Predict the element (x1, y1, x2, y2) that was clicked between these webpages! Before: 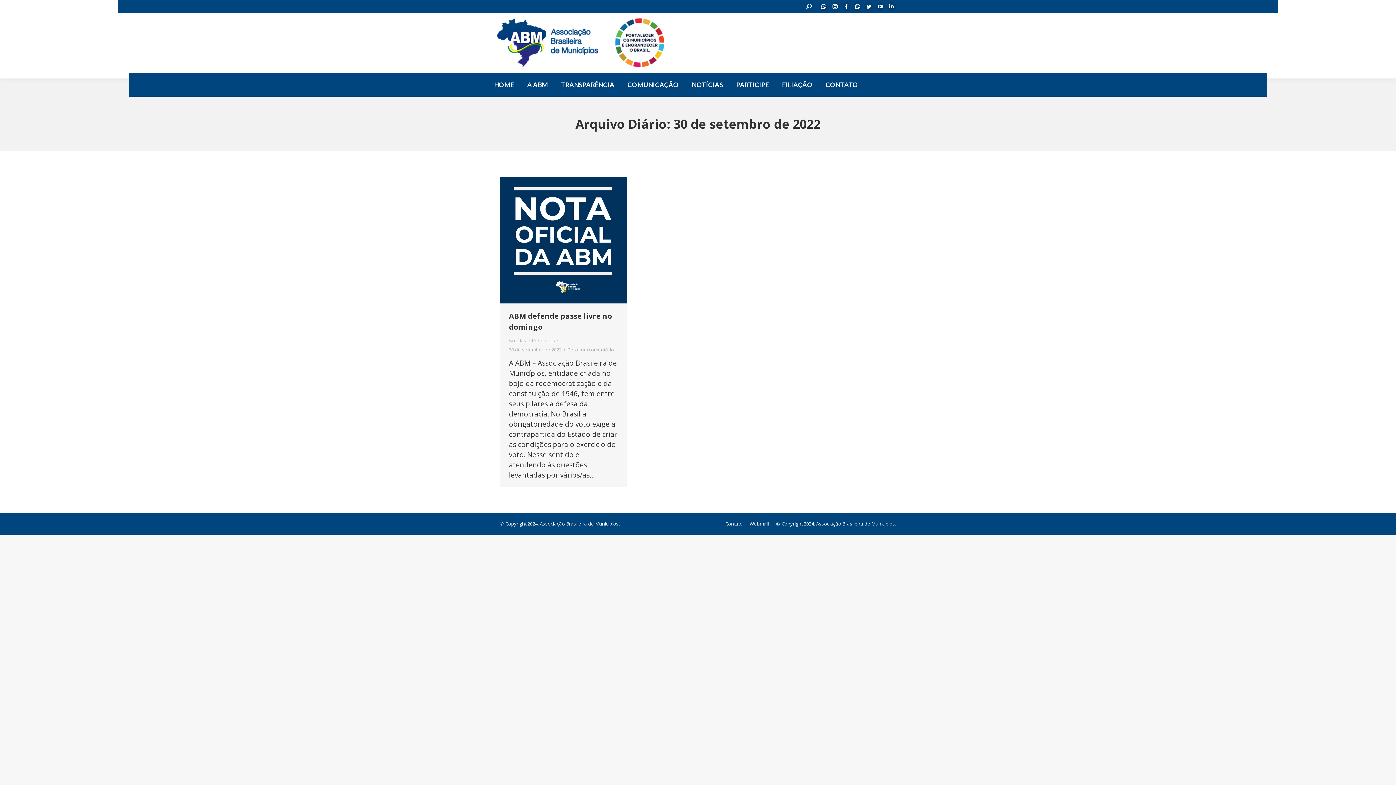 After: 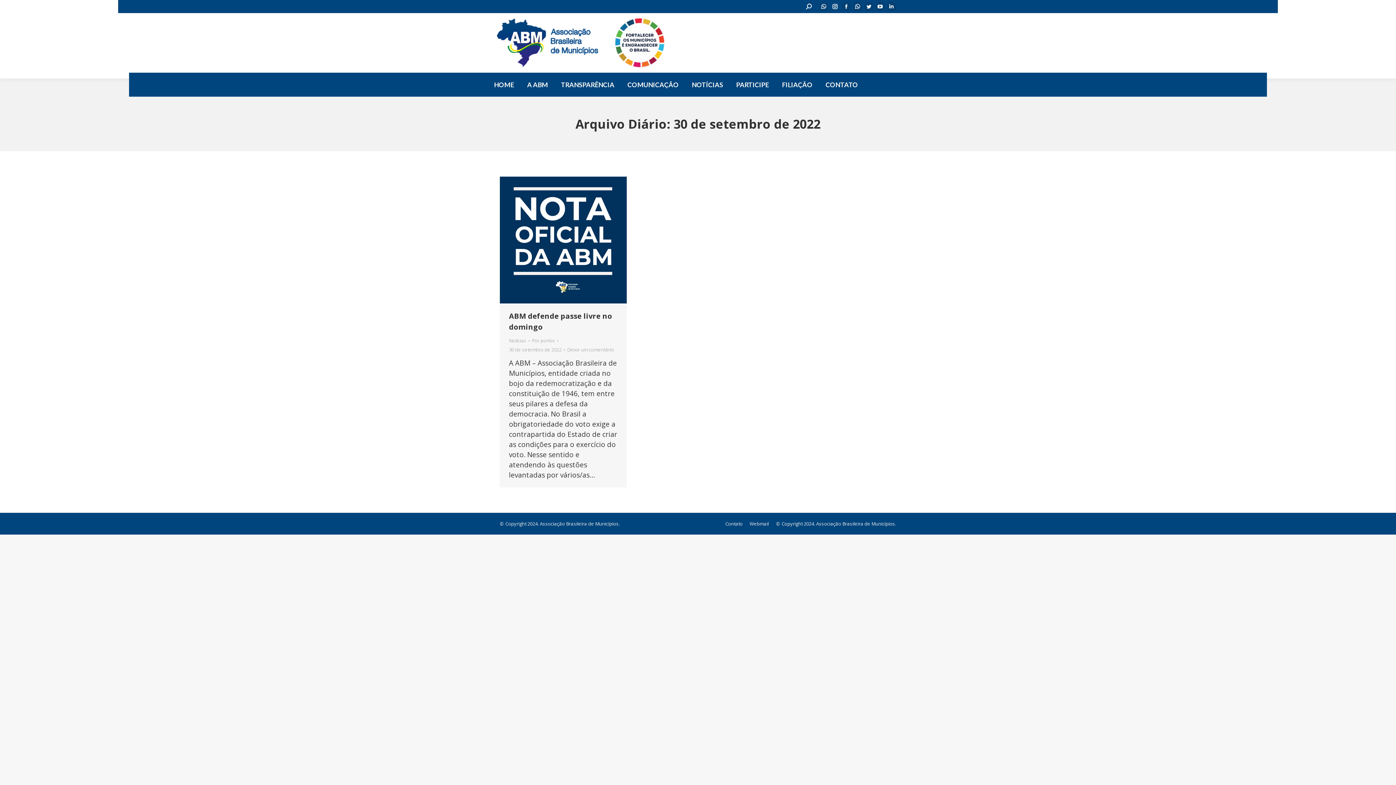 Action: label: Instagram page opens in new window bbox: (830, 1, 840, 11)